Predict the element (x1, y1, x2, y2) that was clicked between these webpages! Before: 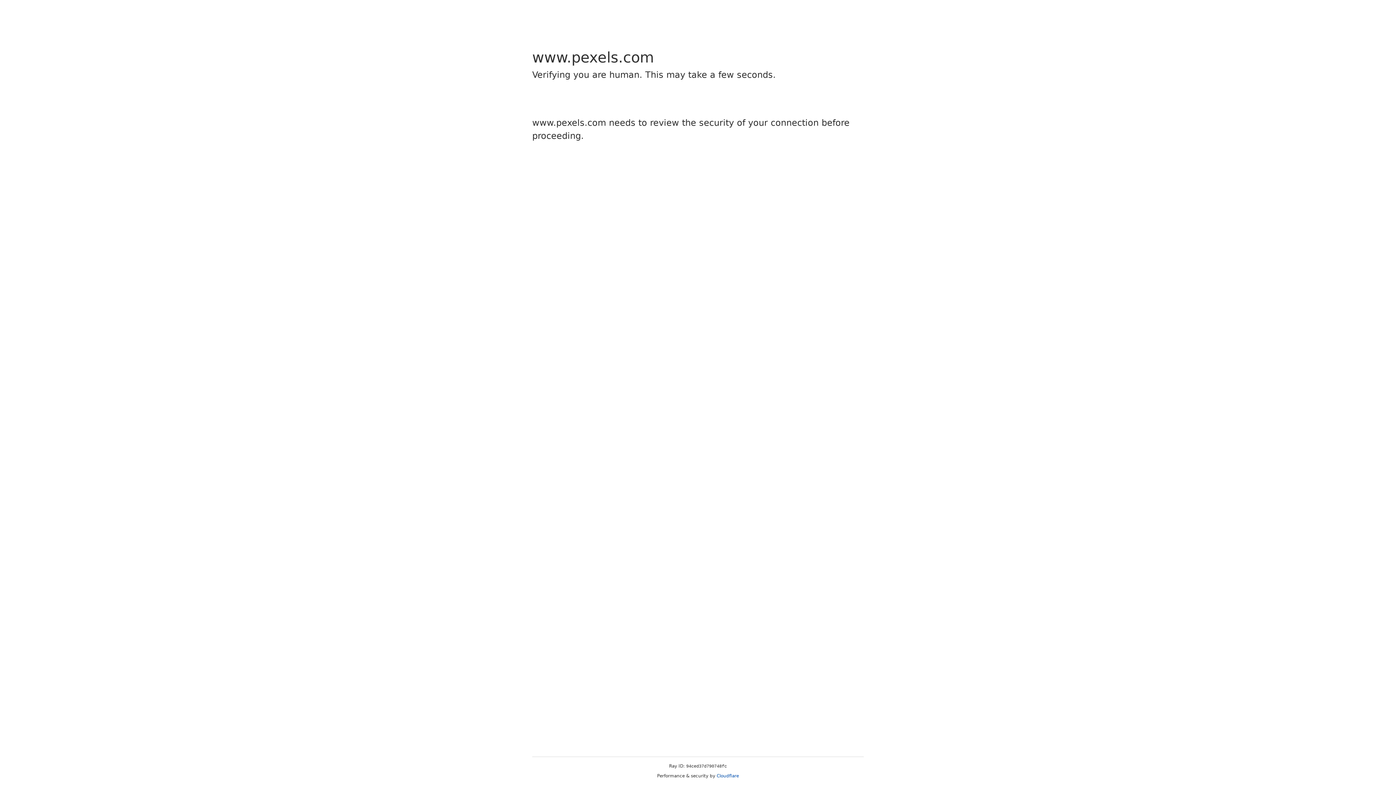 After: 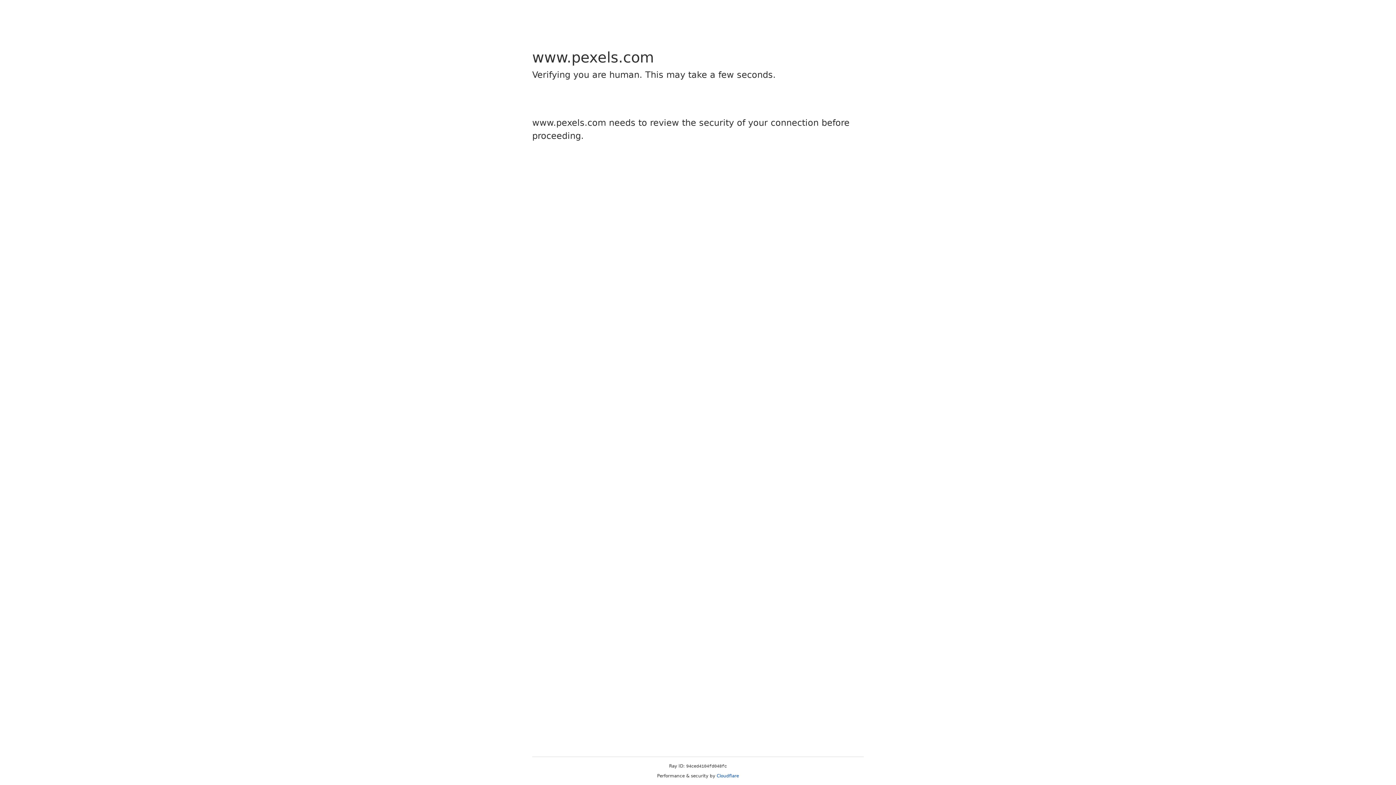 Action: label: Cloudflare bbox: (716, 773, 739, 778)